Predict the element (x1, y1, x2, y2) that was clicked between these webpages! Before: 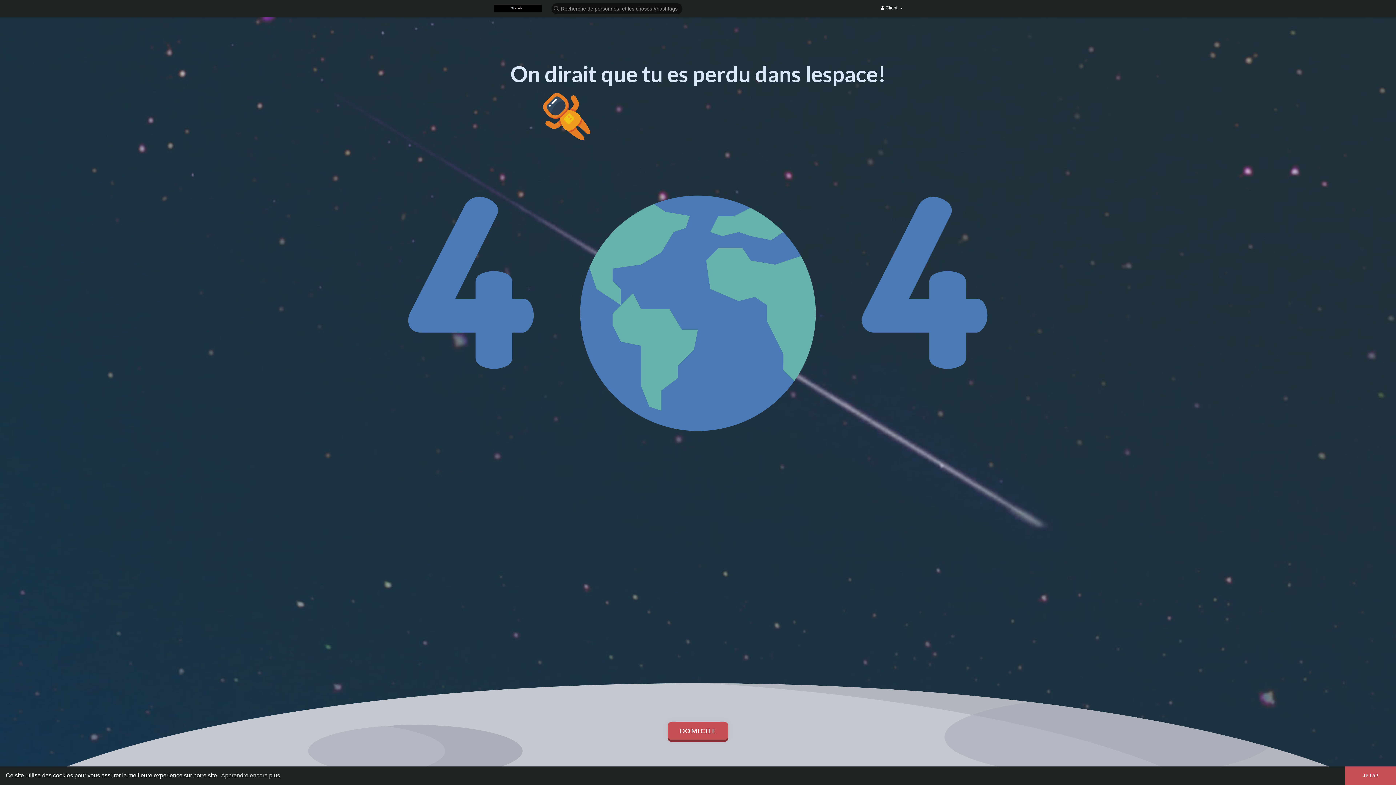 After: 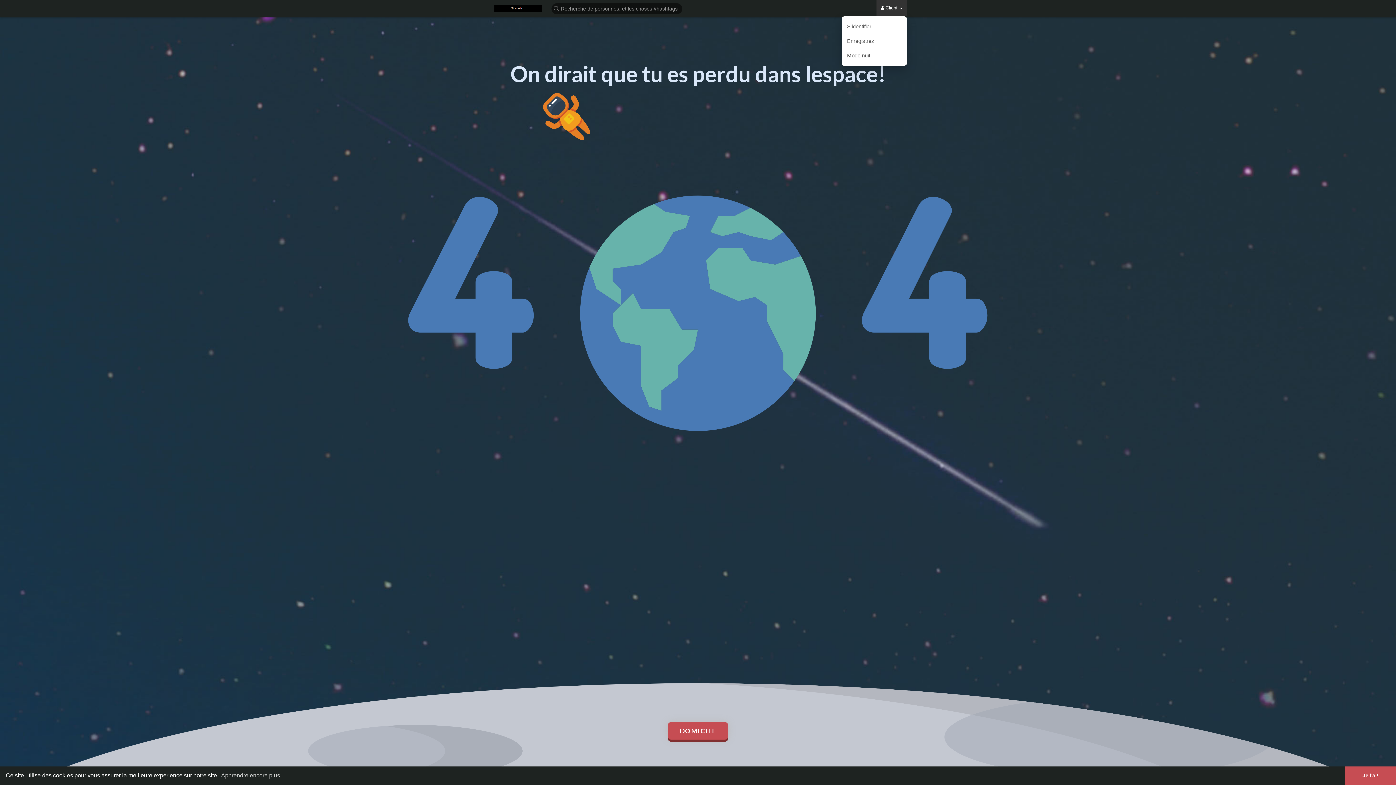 Action: label:  Client  bbox: (876, 0, 907, 16)